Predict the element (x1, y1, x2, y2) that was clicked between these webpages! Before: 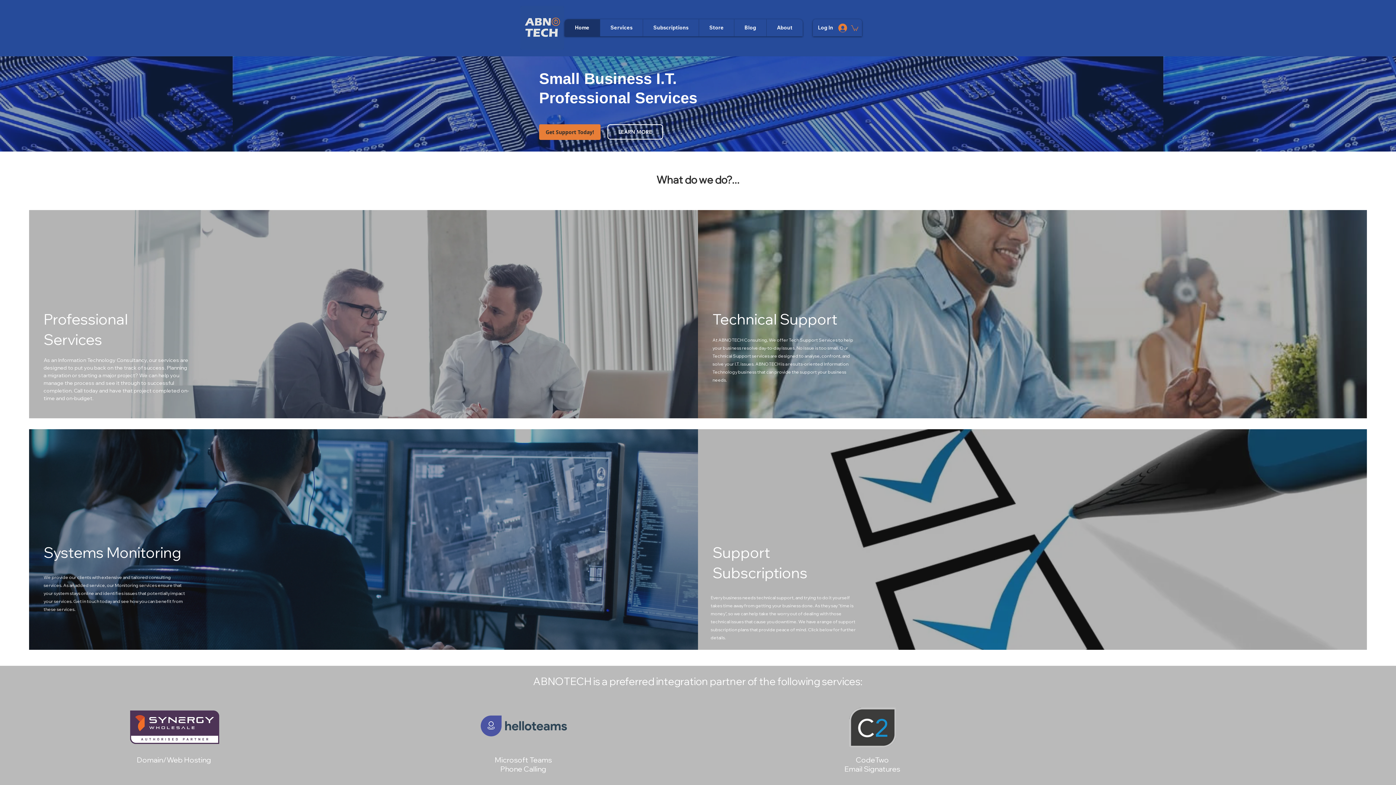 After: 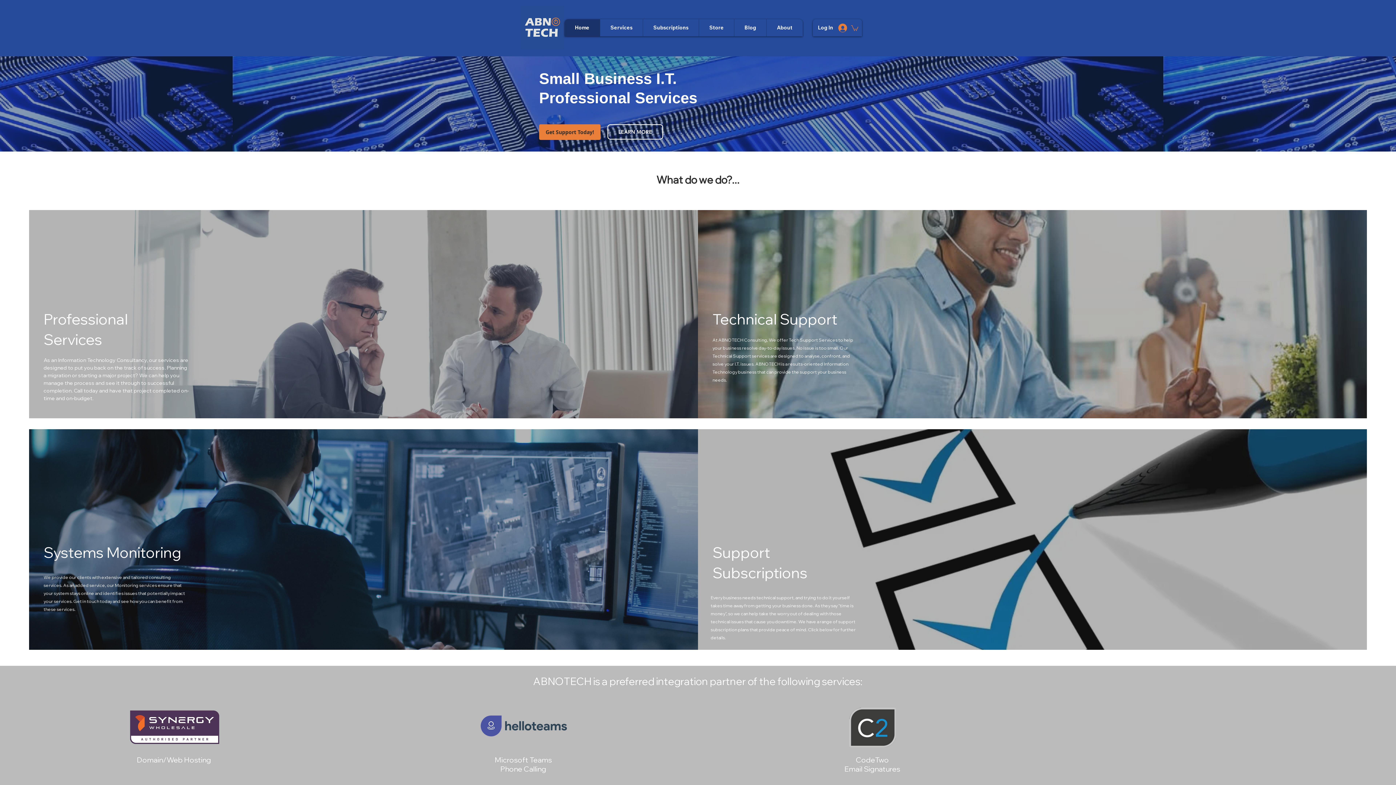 Action: bbox: (851, 24, 858, 30)